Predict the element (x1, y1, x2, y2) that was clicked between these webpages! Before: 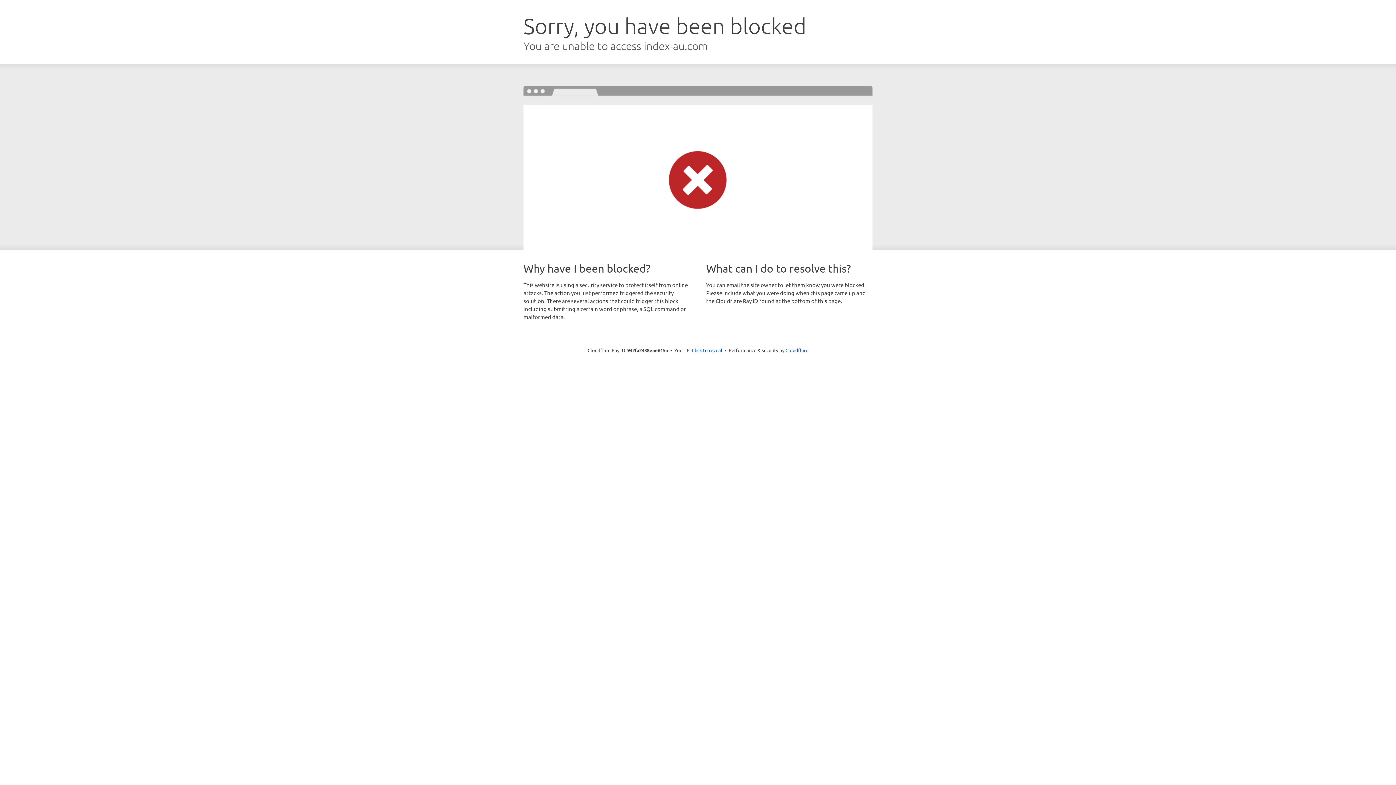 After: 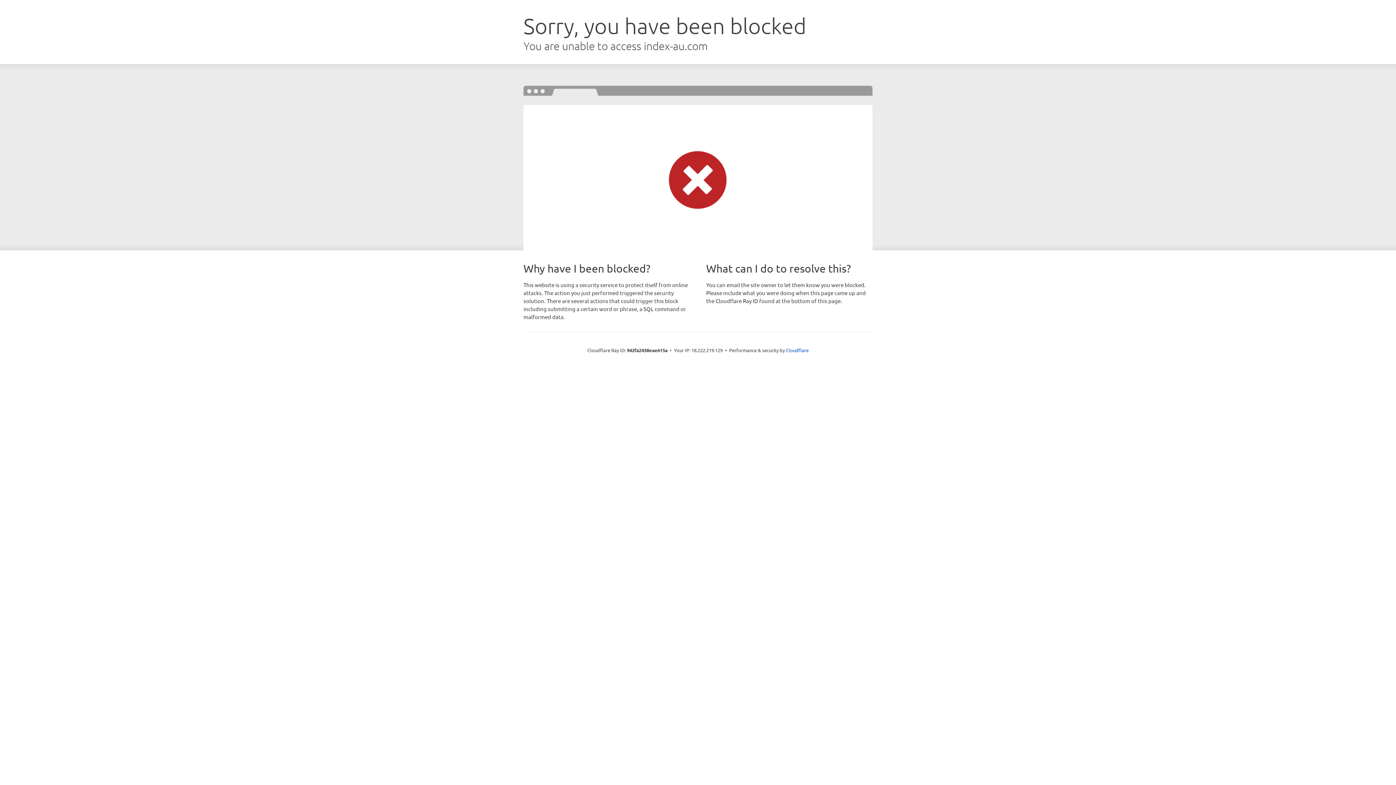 Action: bbox: (692, 346, 722, 353) label: Click to reveal